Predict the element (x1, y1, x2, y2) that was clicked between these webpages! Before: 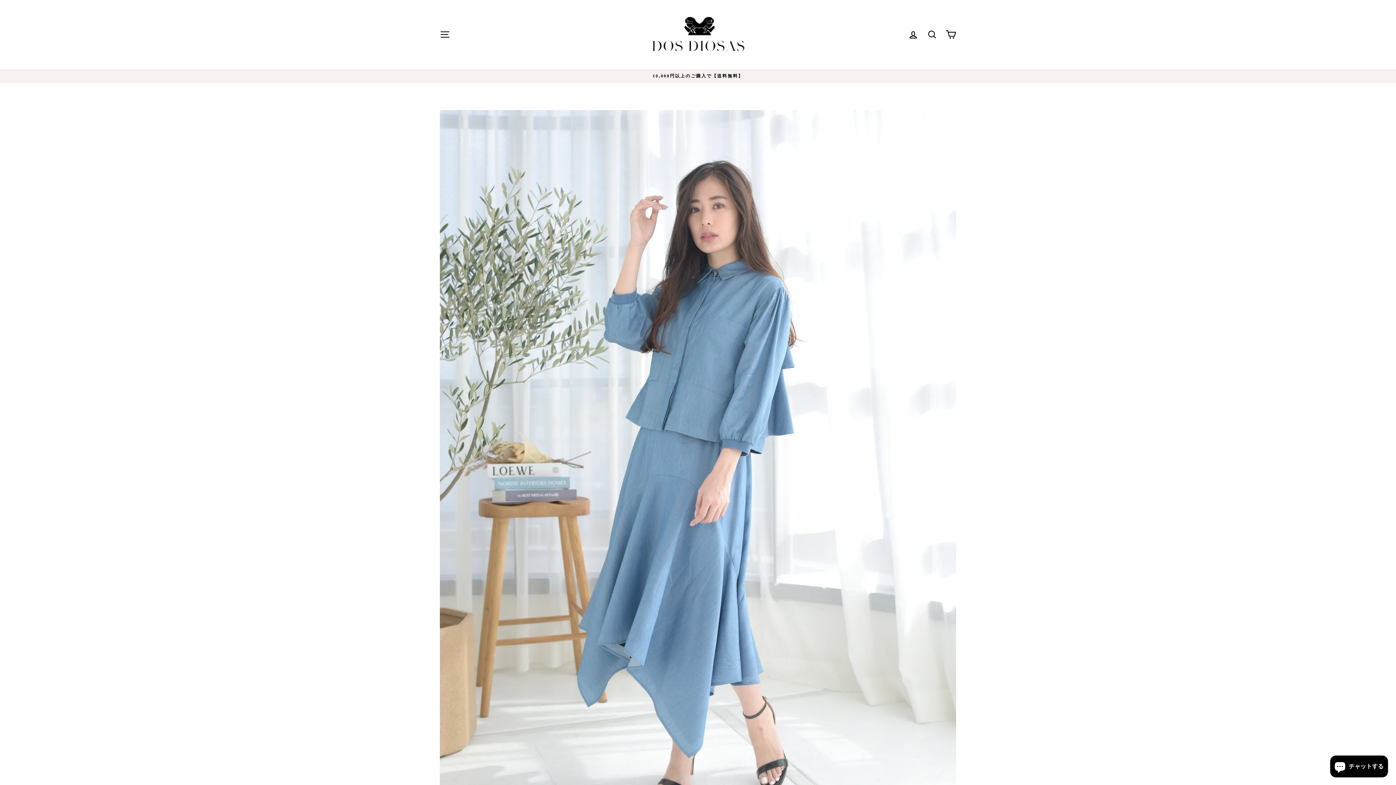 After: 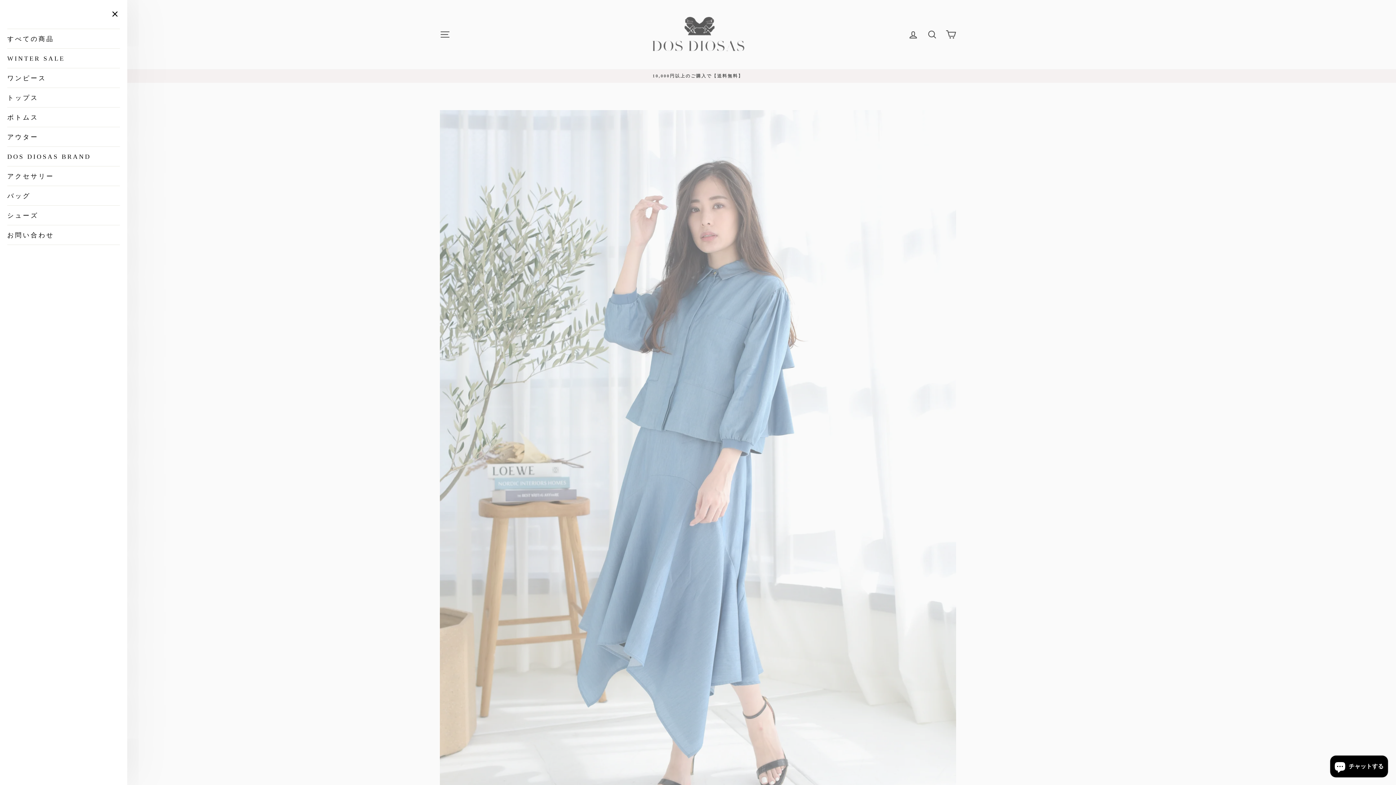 Action: bbox: (435, 26, 454, 42) label: サイトナビ